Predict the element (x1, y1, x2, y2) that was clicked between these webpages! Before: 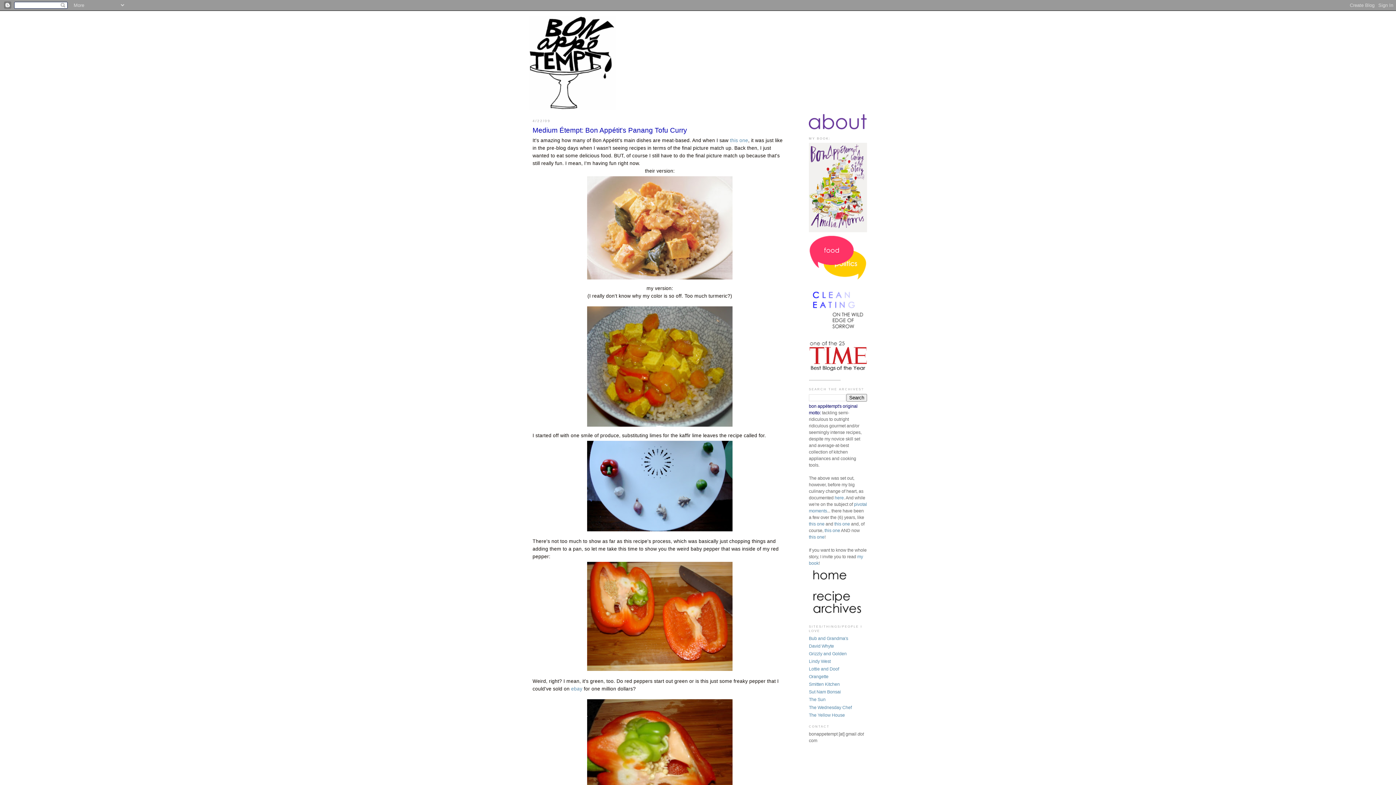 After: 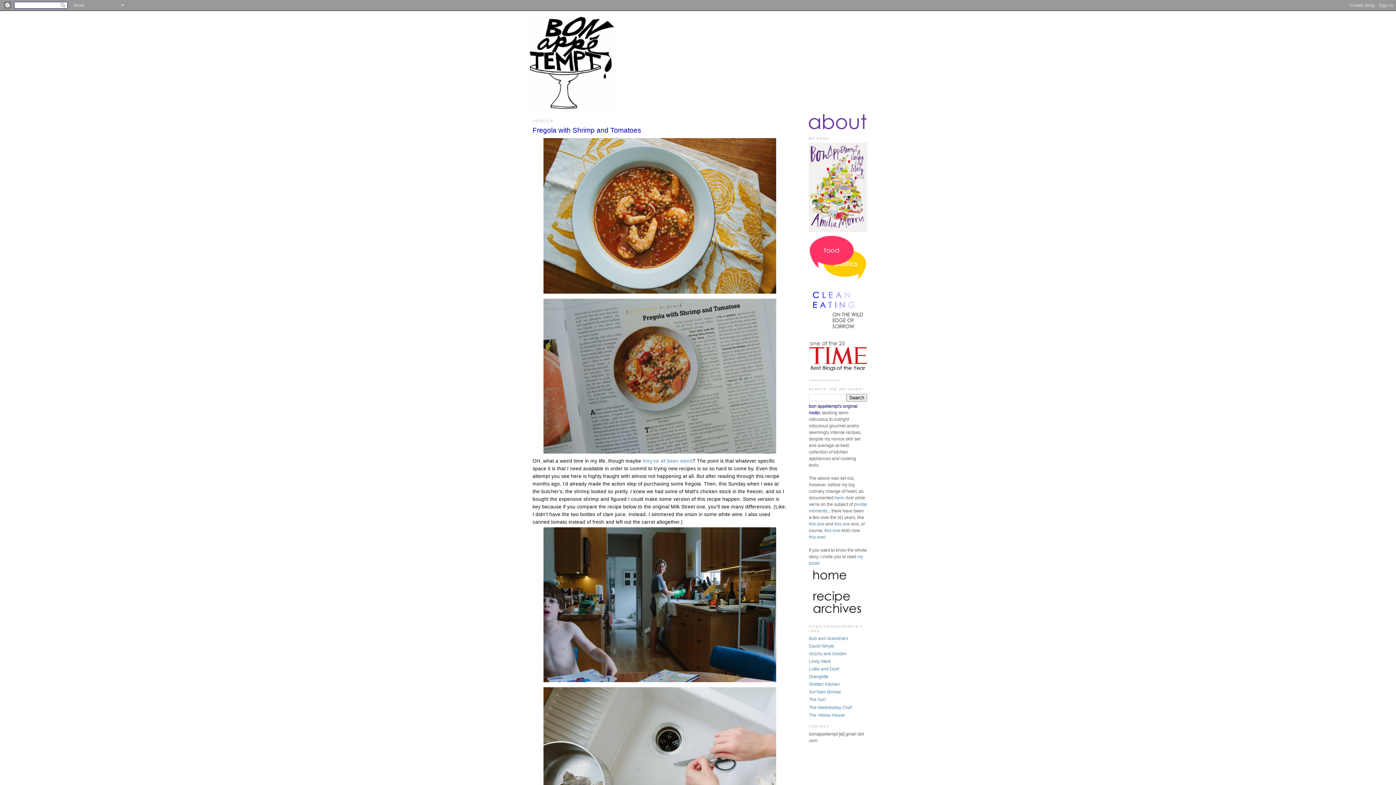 Action: bbox: (809, 580, 852, 586)